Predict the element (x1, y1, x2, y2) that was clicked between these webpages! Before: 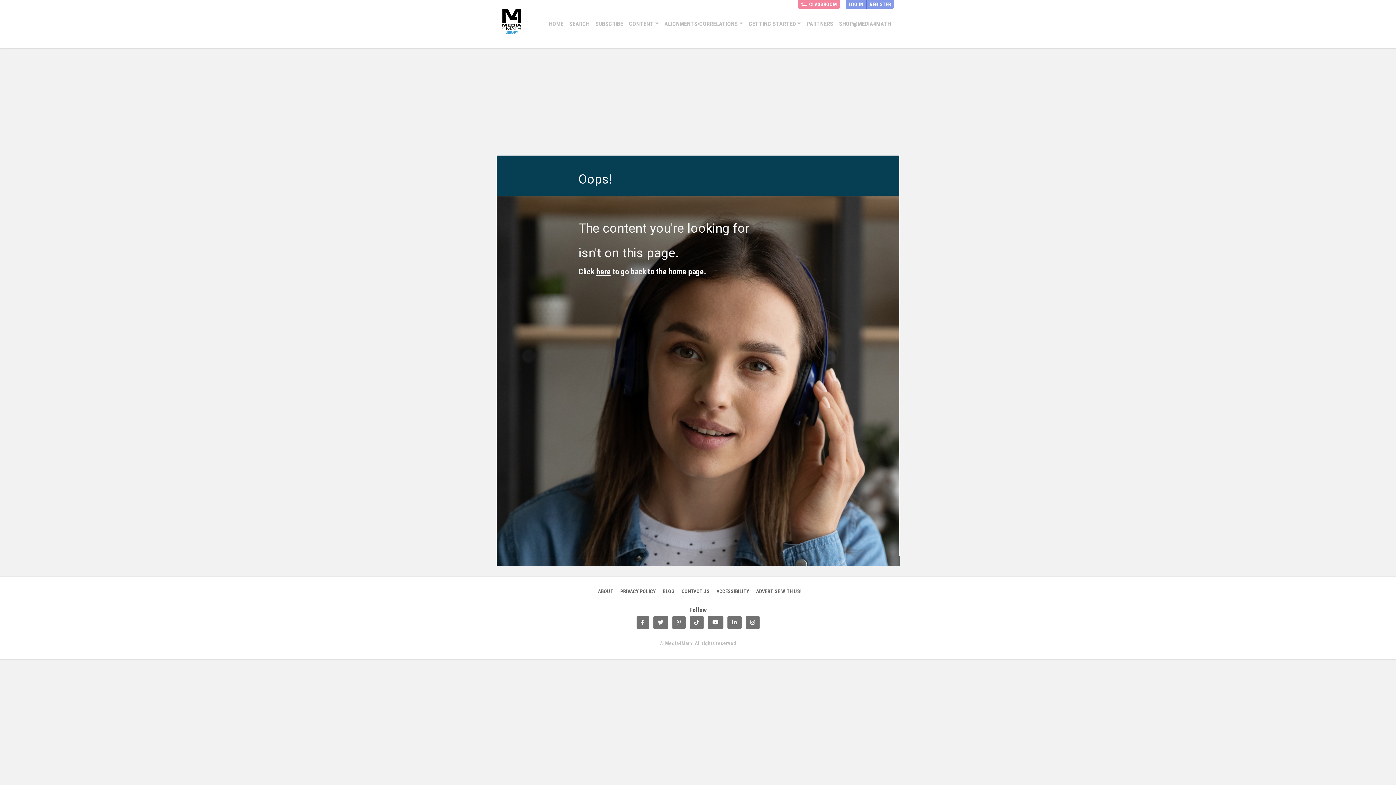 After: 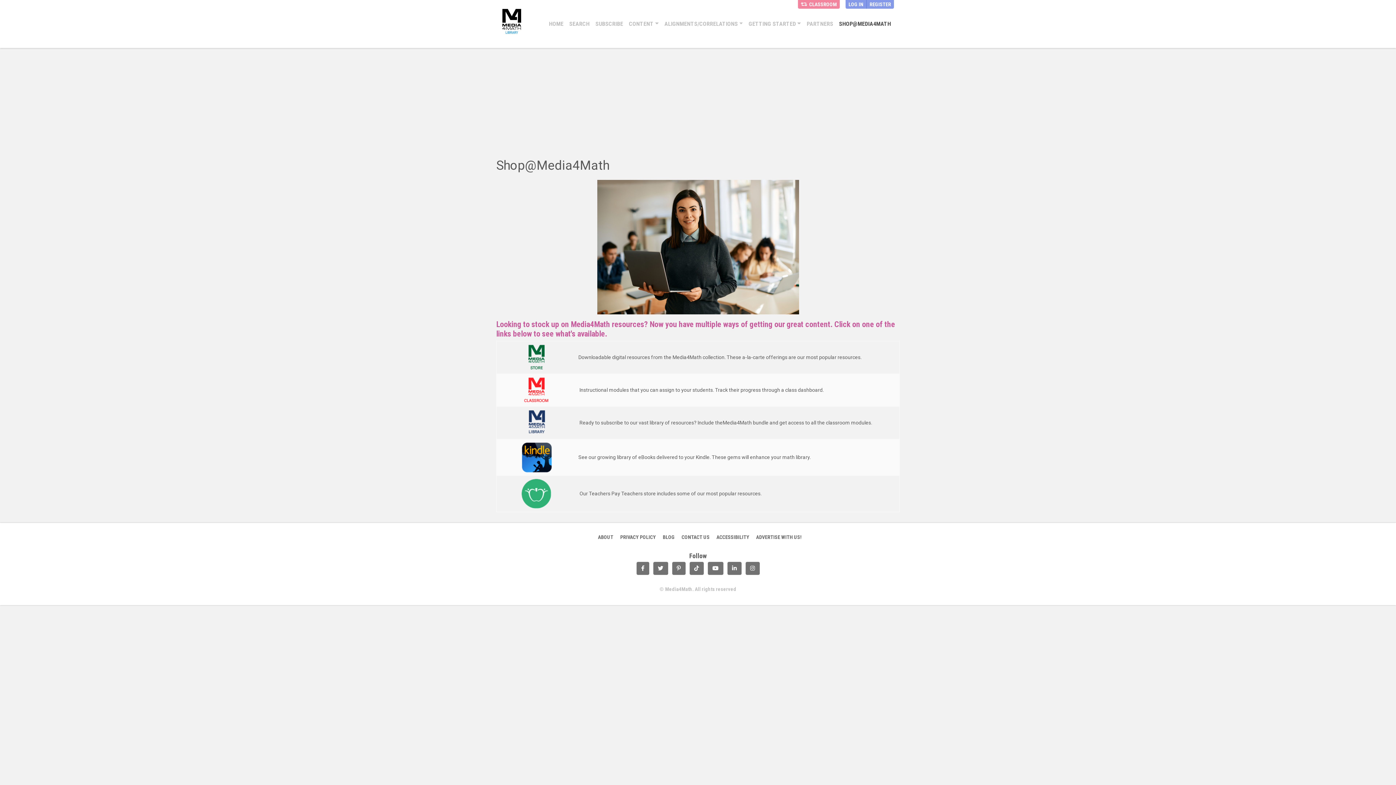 Action: bbox: (836, 17, 894, 30) label: SHOP@MEDIA4MATH